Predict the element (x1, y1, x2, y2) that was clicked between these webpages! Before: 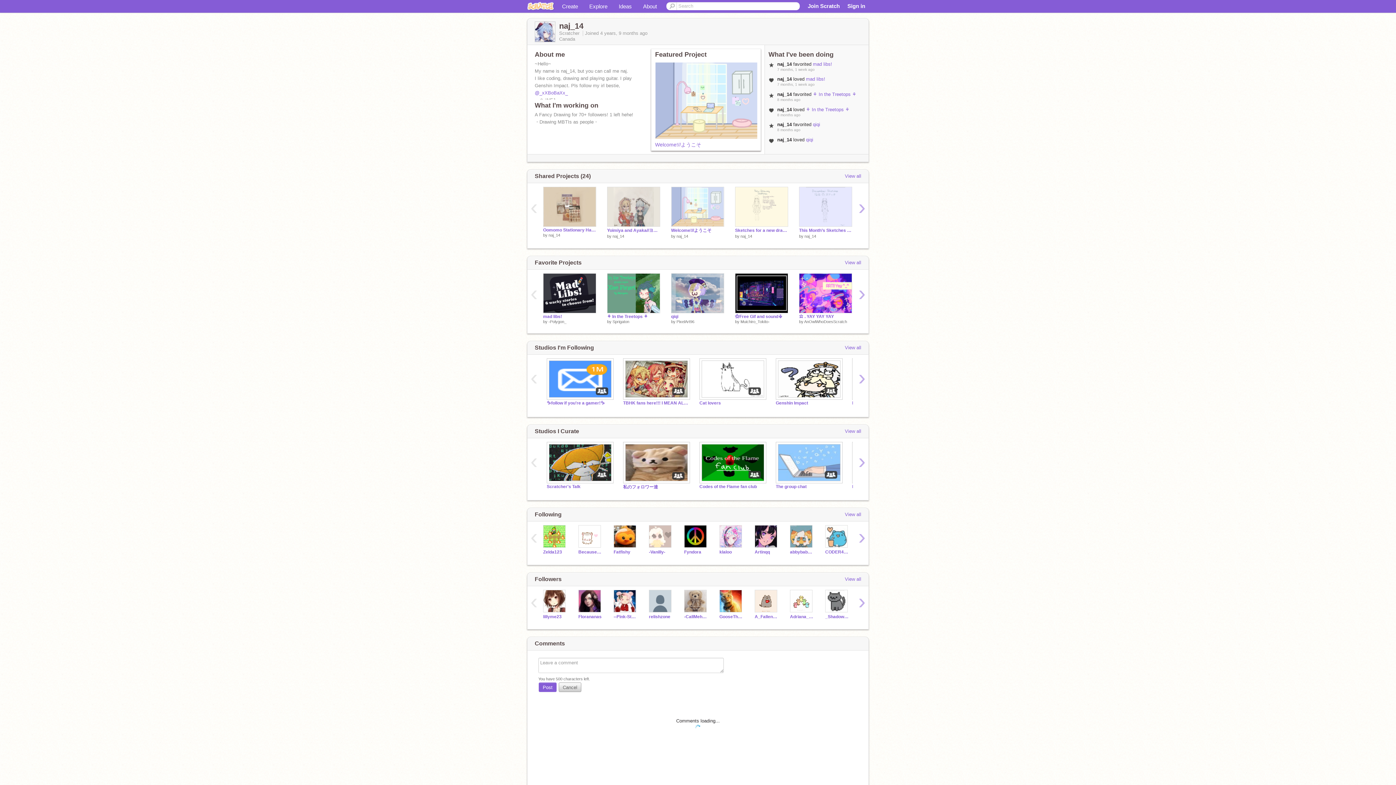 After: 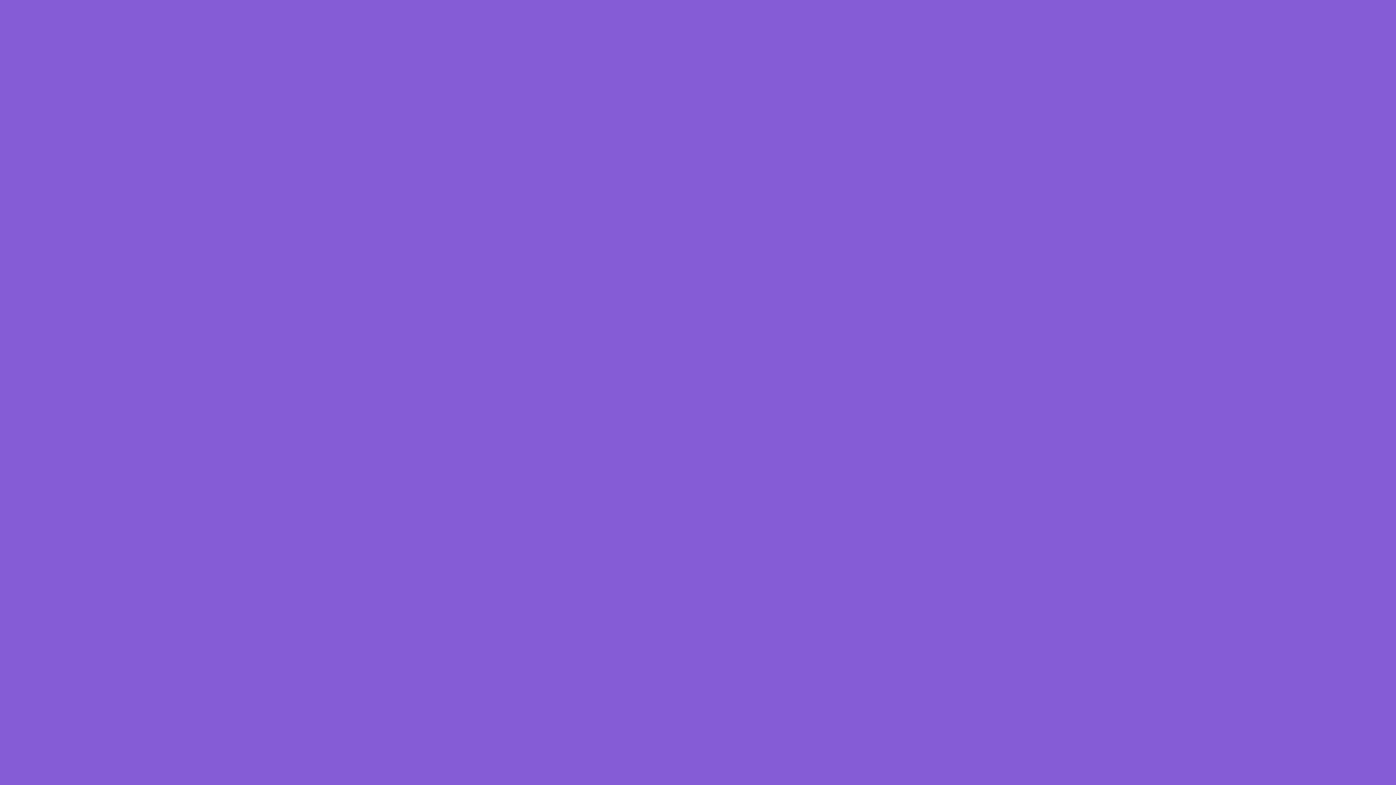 Action: bbox: (671, 314, 724, 319) label: qiqi